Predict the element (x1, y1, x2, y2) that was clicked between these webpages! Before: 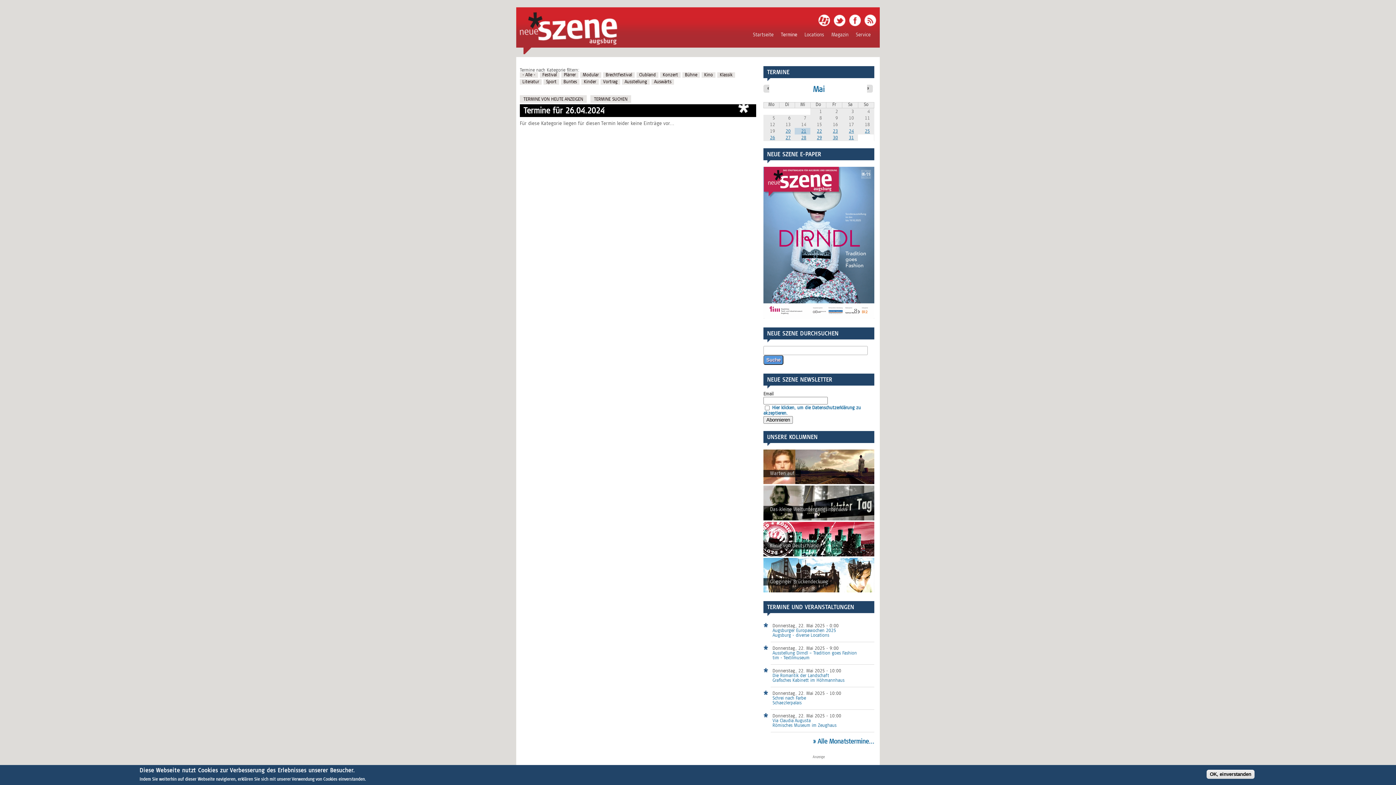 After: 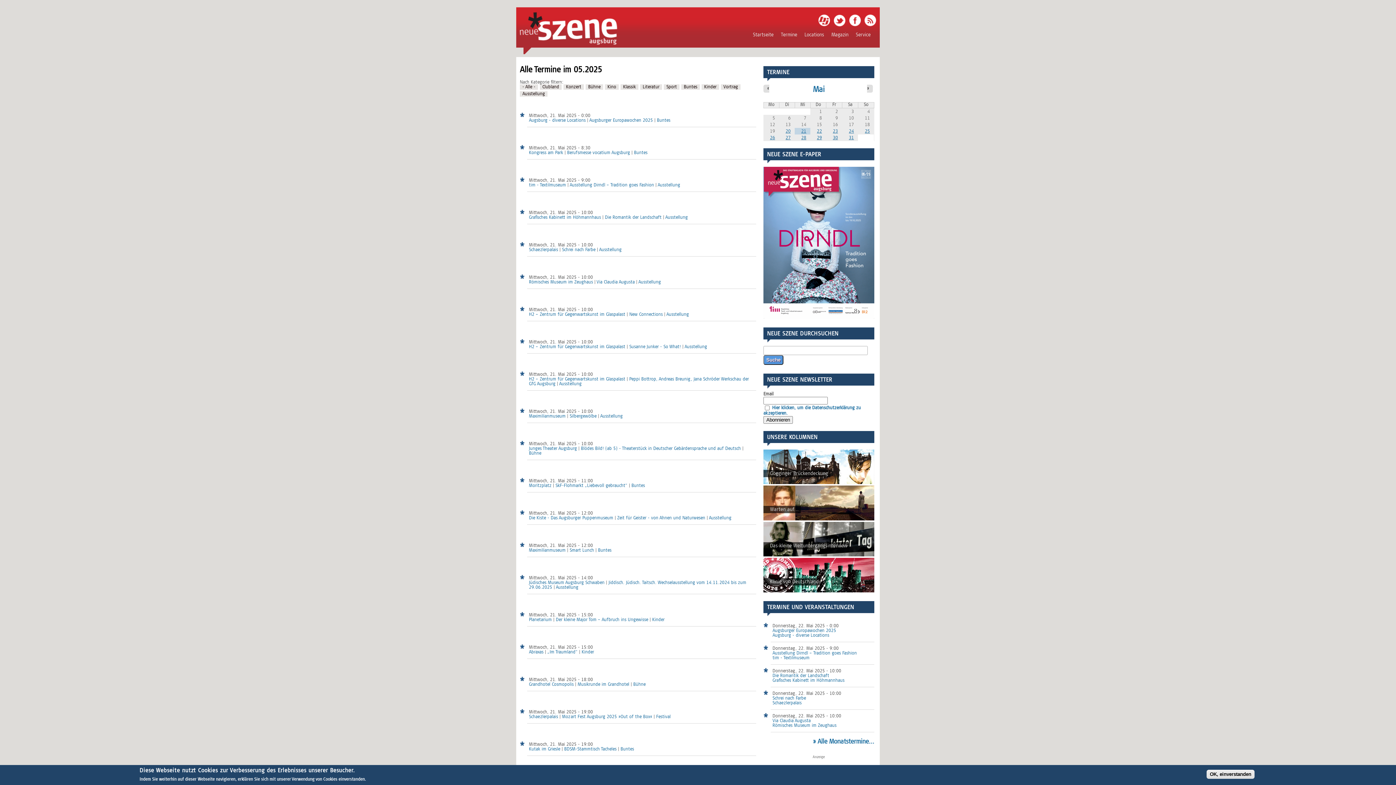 Action: label: » Alle Monatstermine... bbox: (813, 739, 874, 745)